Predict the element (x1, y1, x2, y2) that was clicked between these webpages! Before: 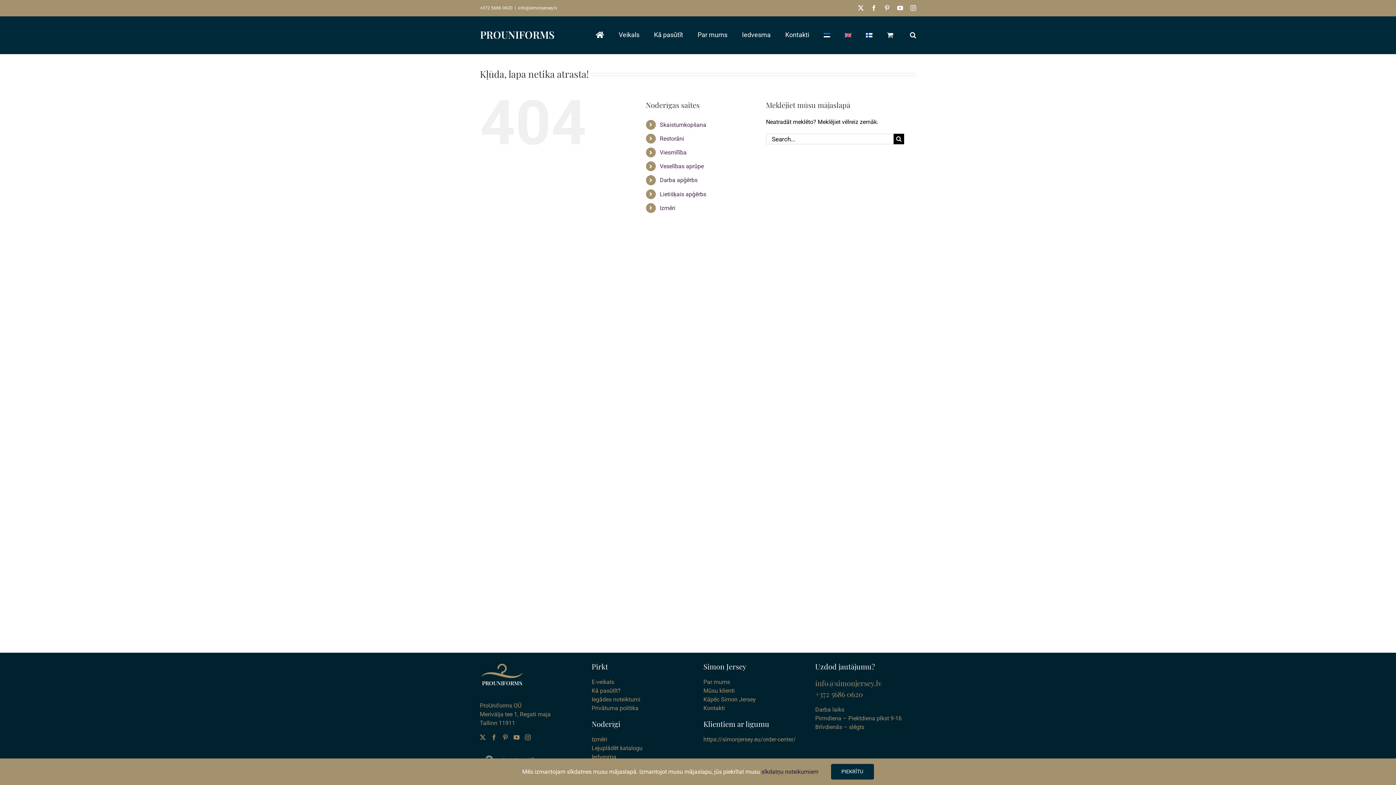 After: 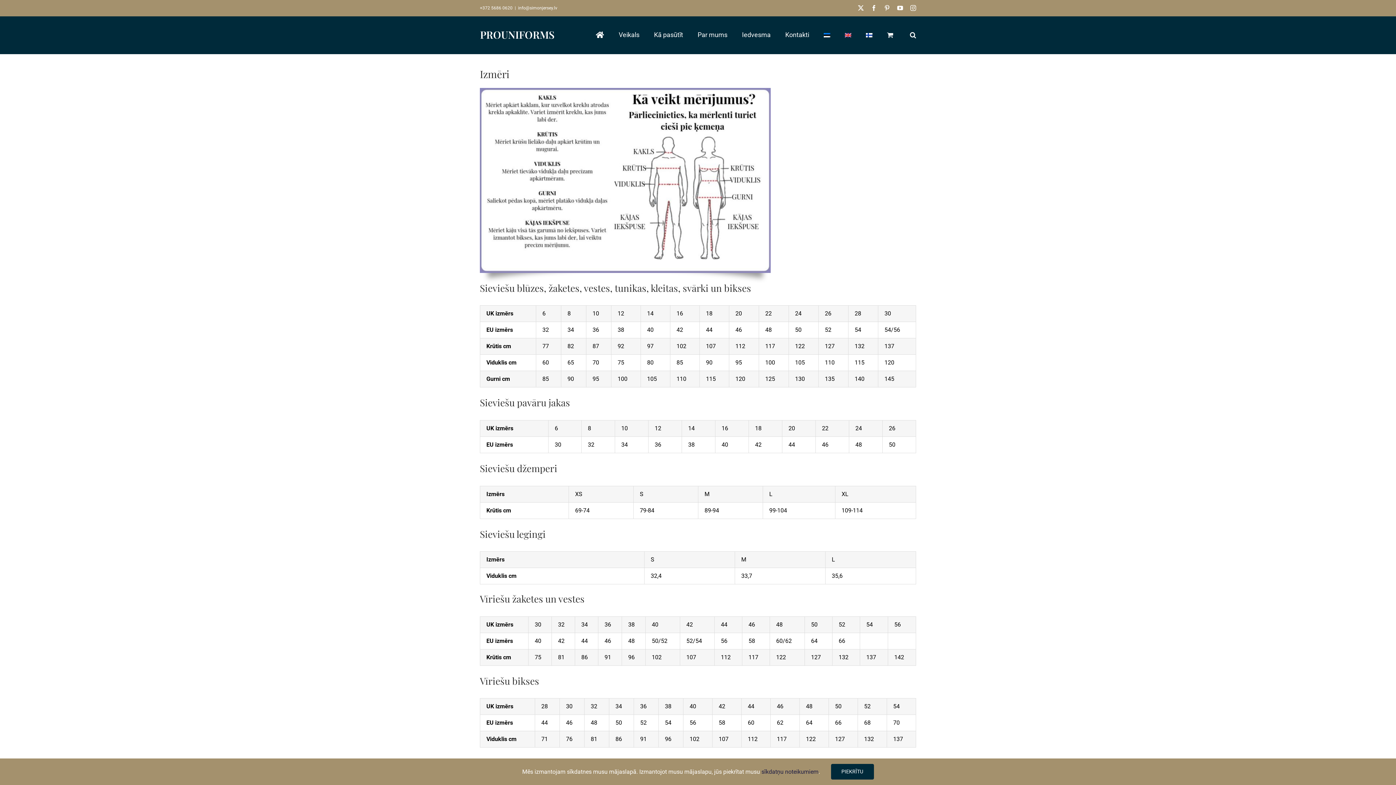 Action: bbox: (659, 204, 675, 211) label: Izmēri